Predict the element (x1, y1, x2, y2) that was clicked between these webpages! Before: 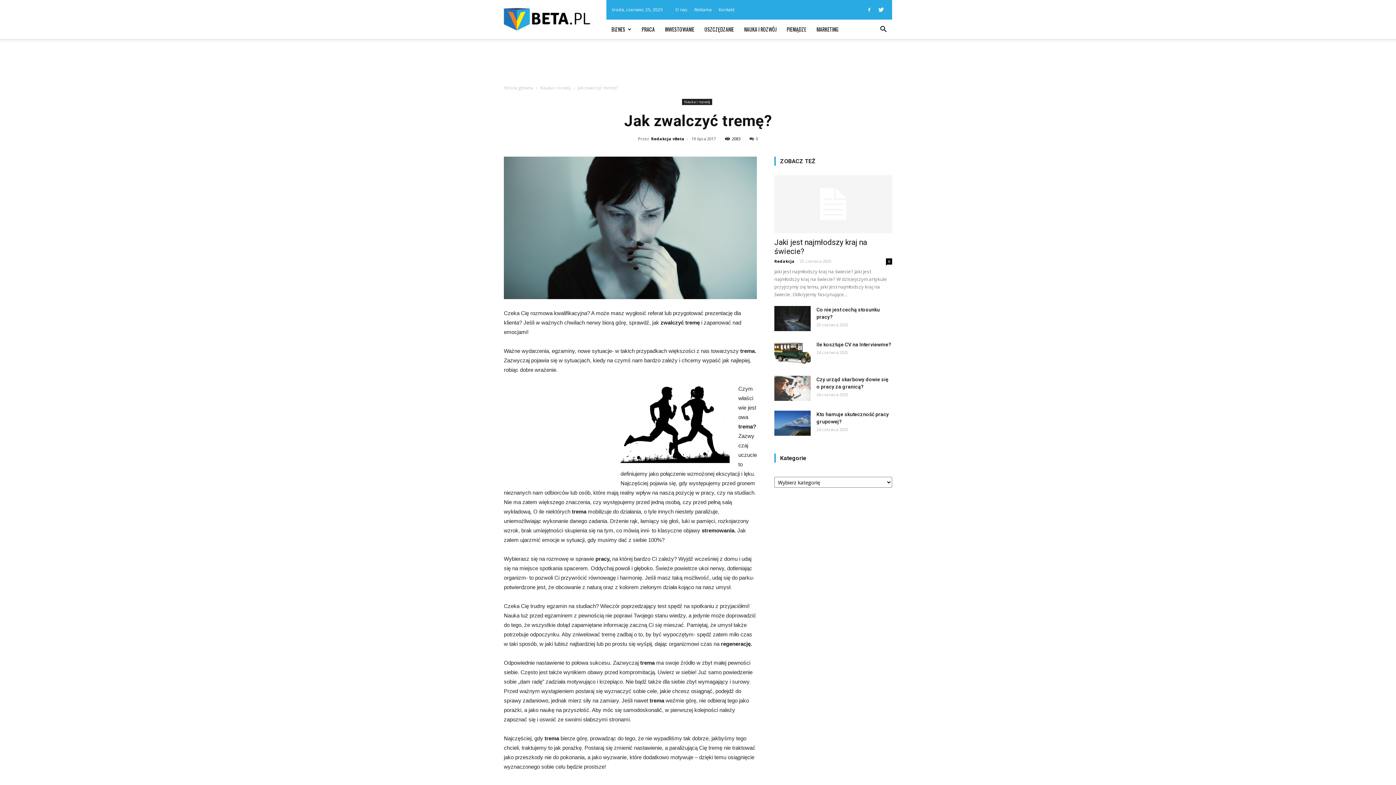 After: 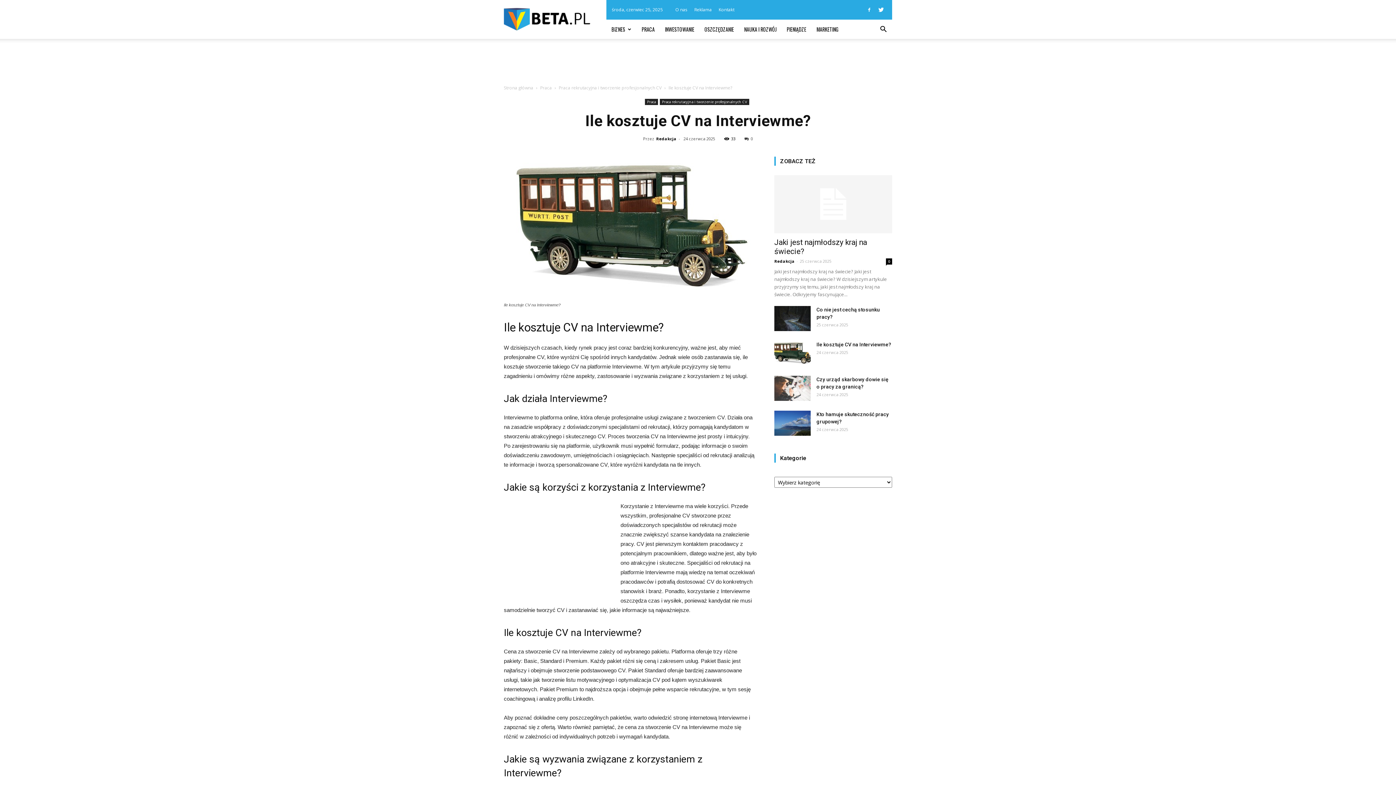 Action: bbox: (774, 341, 810, 366)